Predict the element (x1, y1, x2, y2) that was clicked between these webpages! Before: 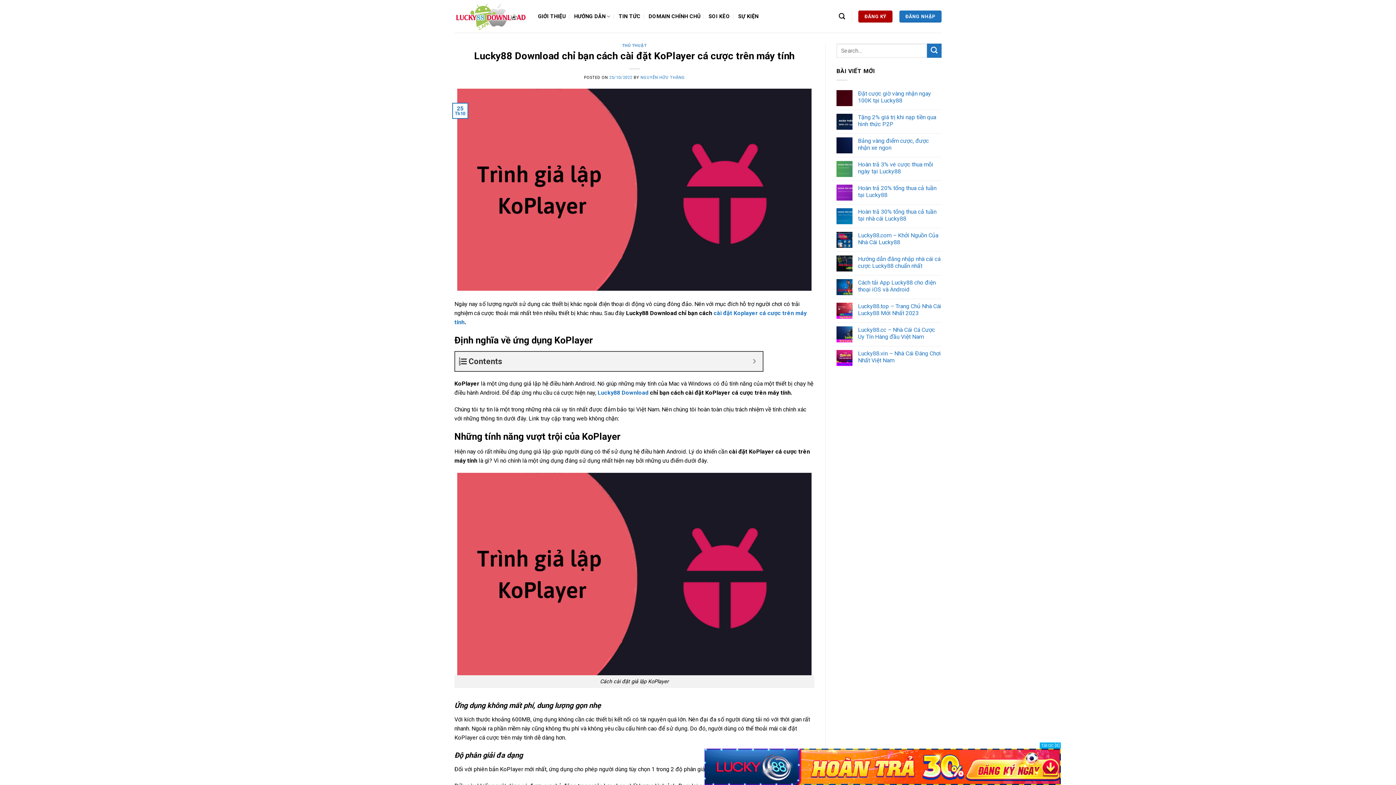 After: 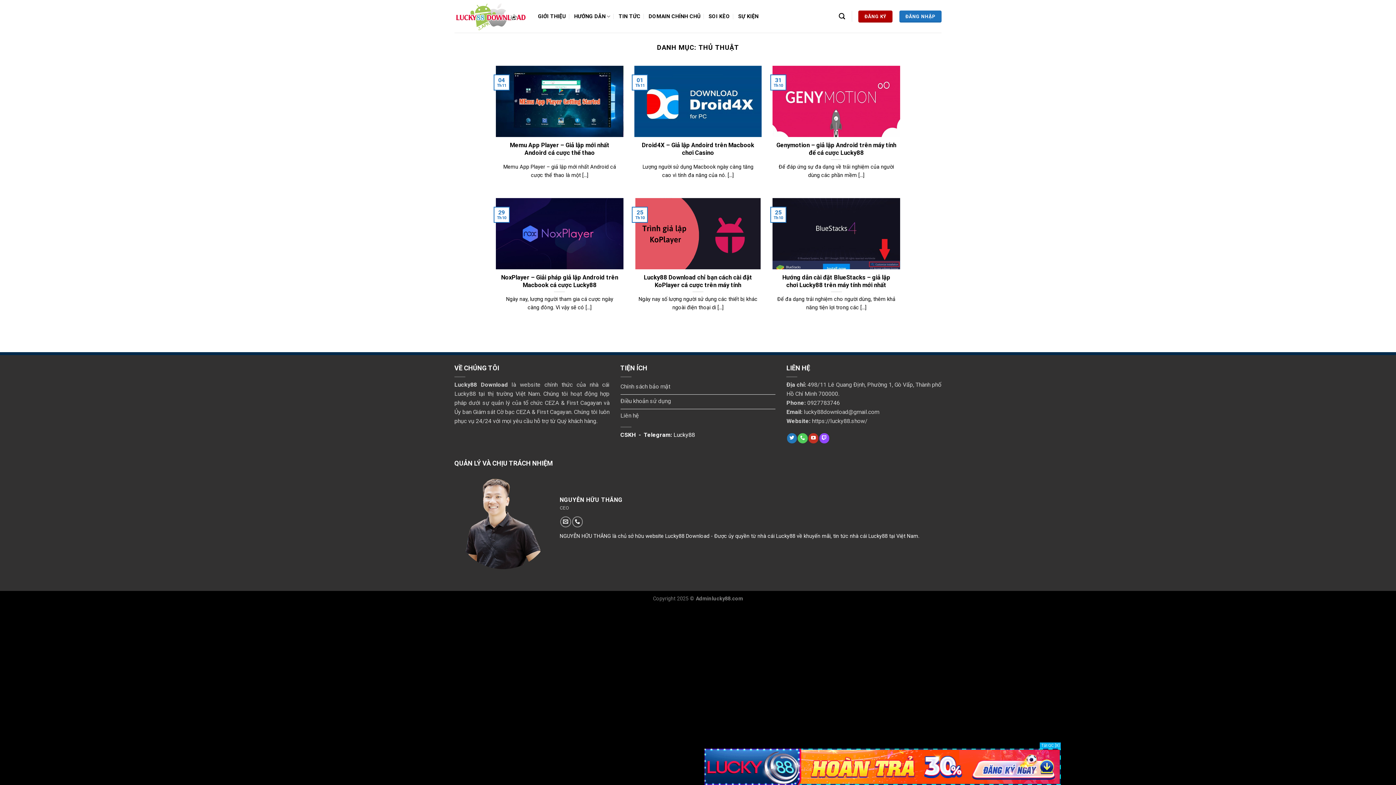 Action: bbox: (622, 43, 646, 48) label: THỦ THUẬT